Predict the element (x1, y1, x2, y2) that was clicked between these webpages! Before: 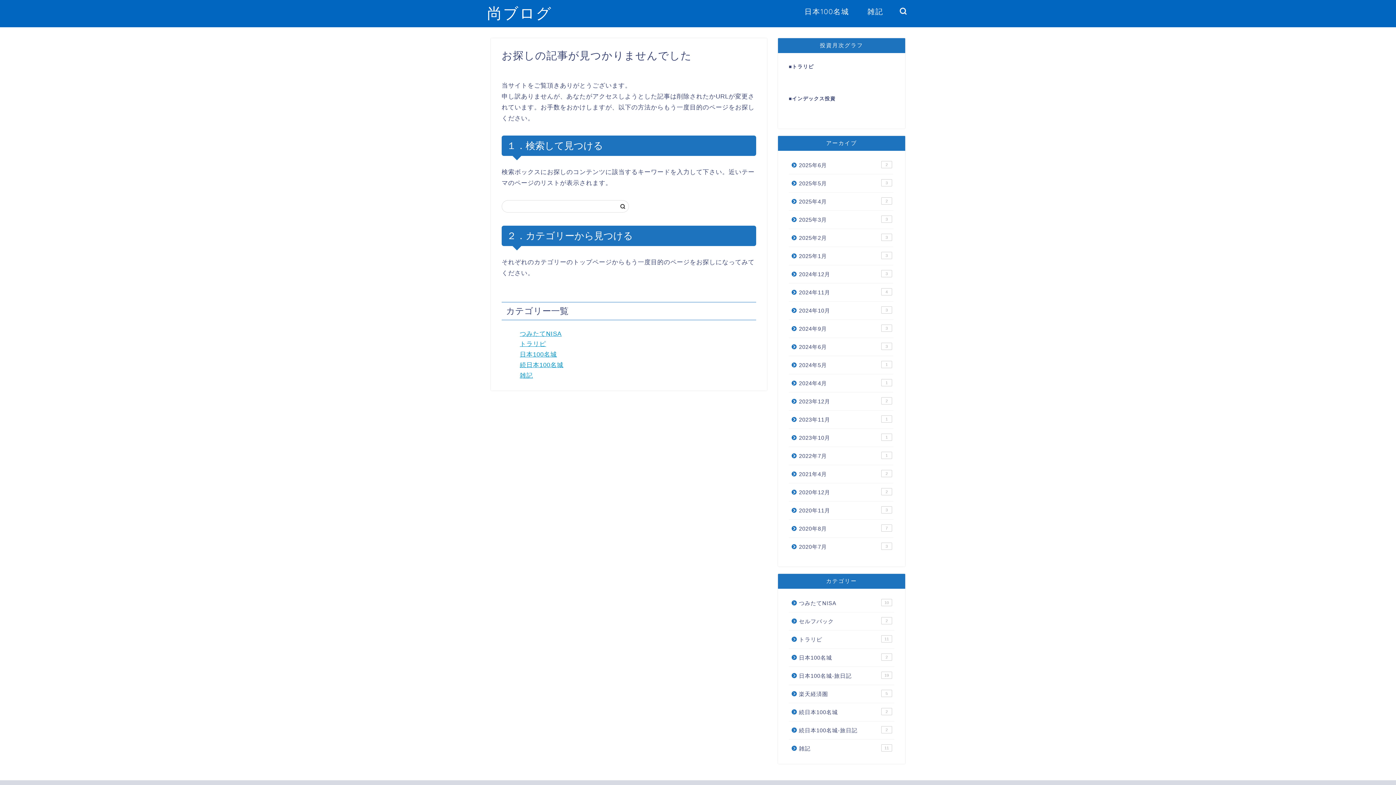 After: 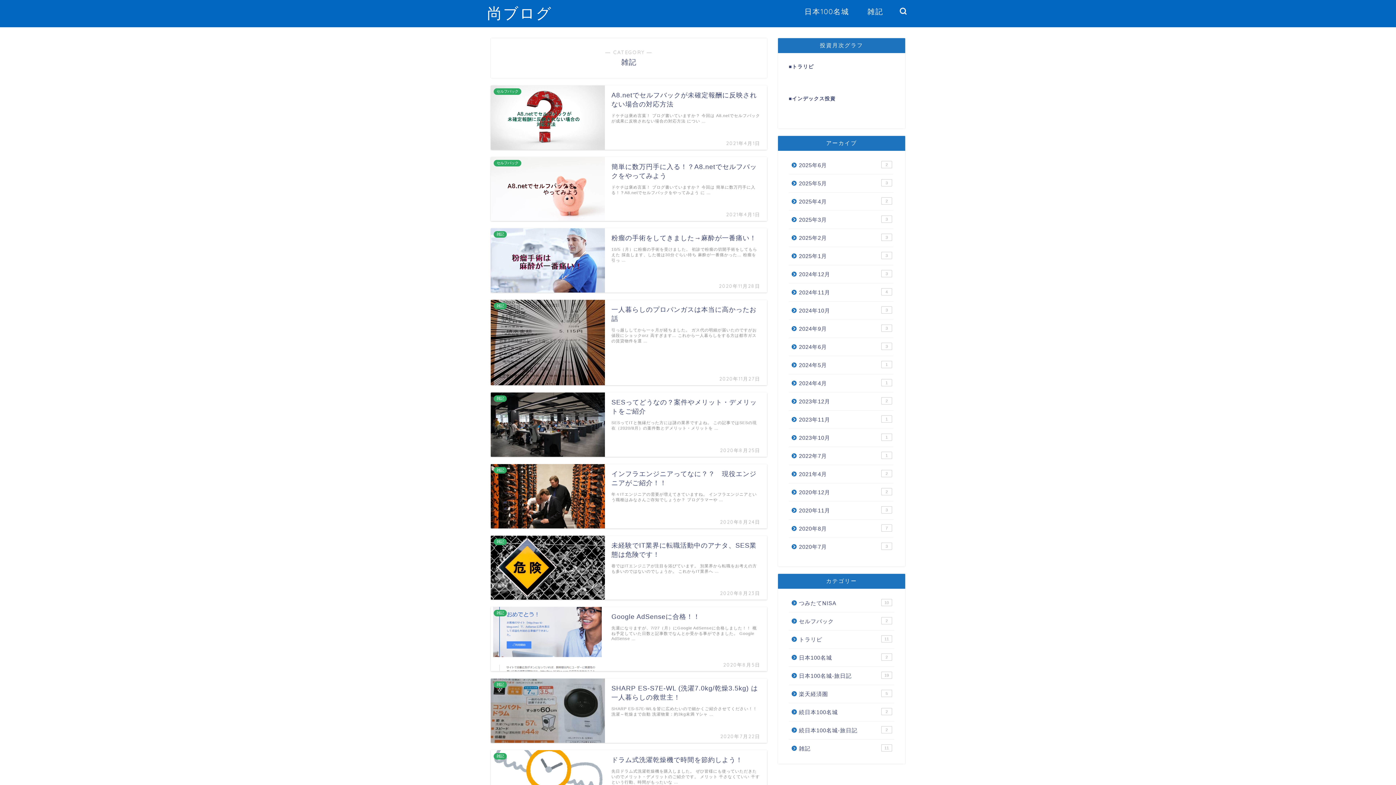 Action: bbox: (789, 739, 893, 753) label: 雑記
11